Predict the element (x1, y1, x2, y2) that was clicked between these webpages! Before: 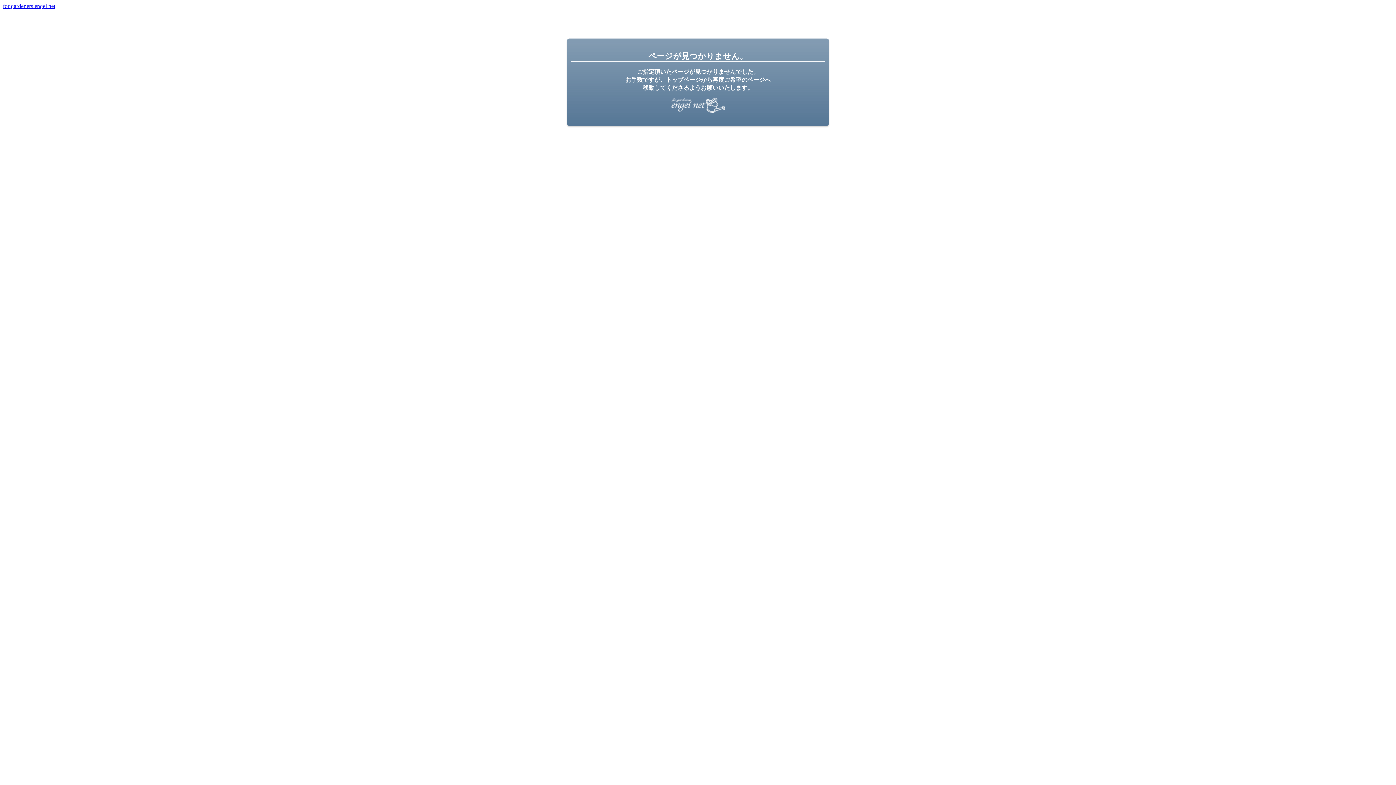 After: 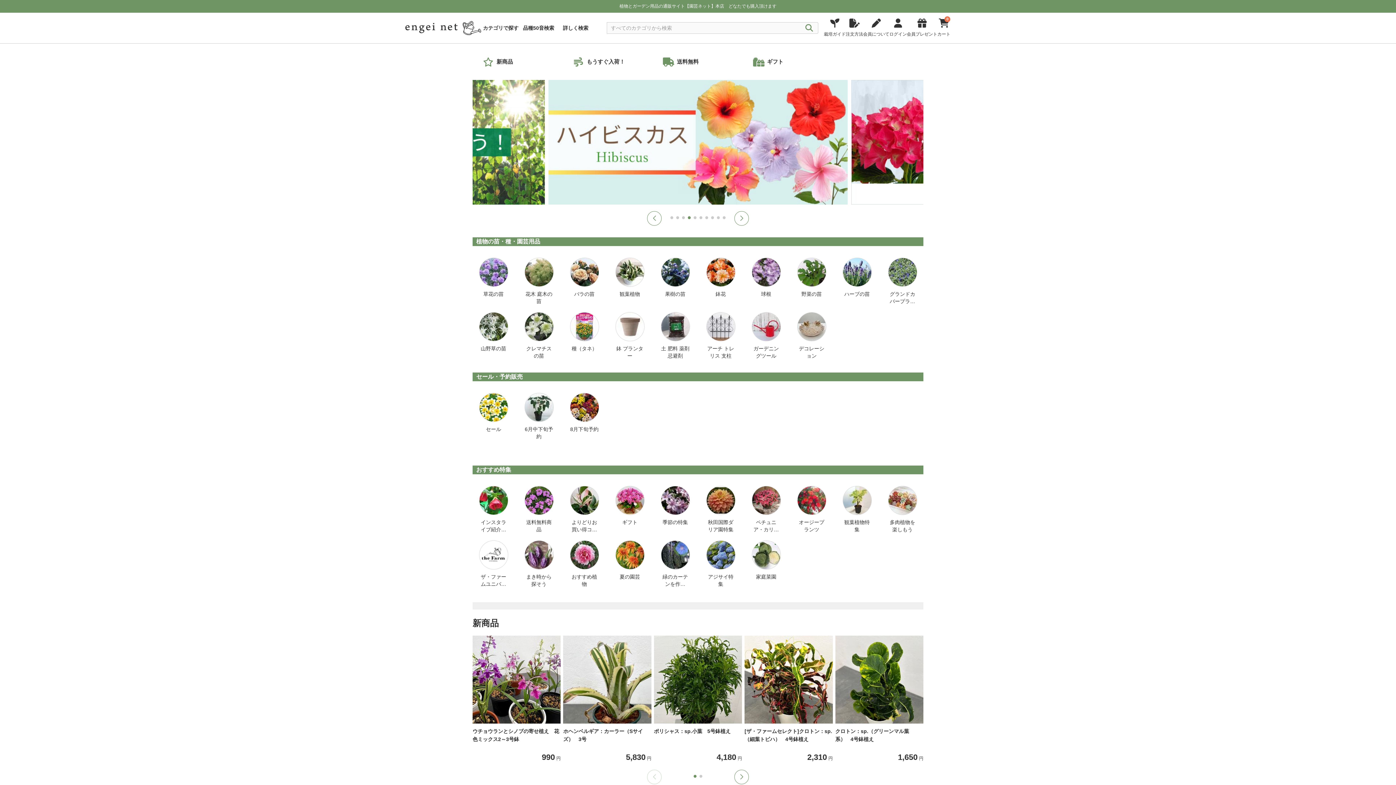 Action: bbox: (2, 2, 55, 9) label: for gardeners engei net